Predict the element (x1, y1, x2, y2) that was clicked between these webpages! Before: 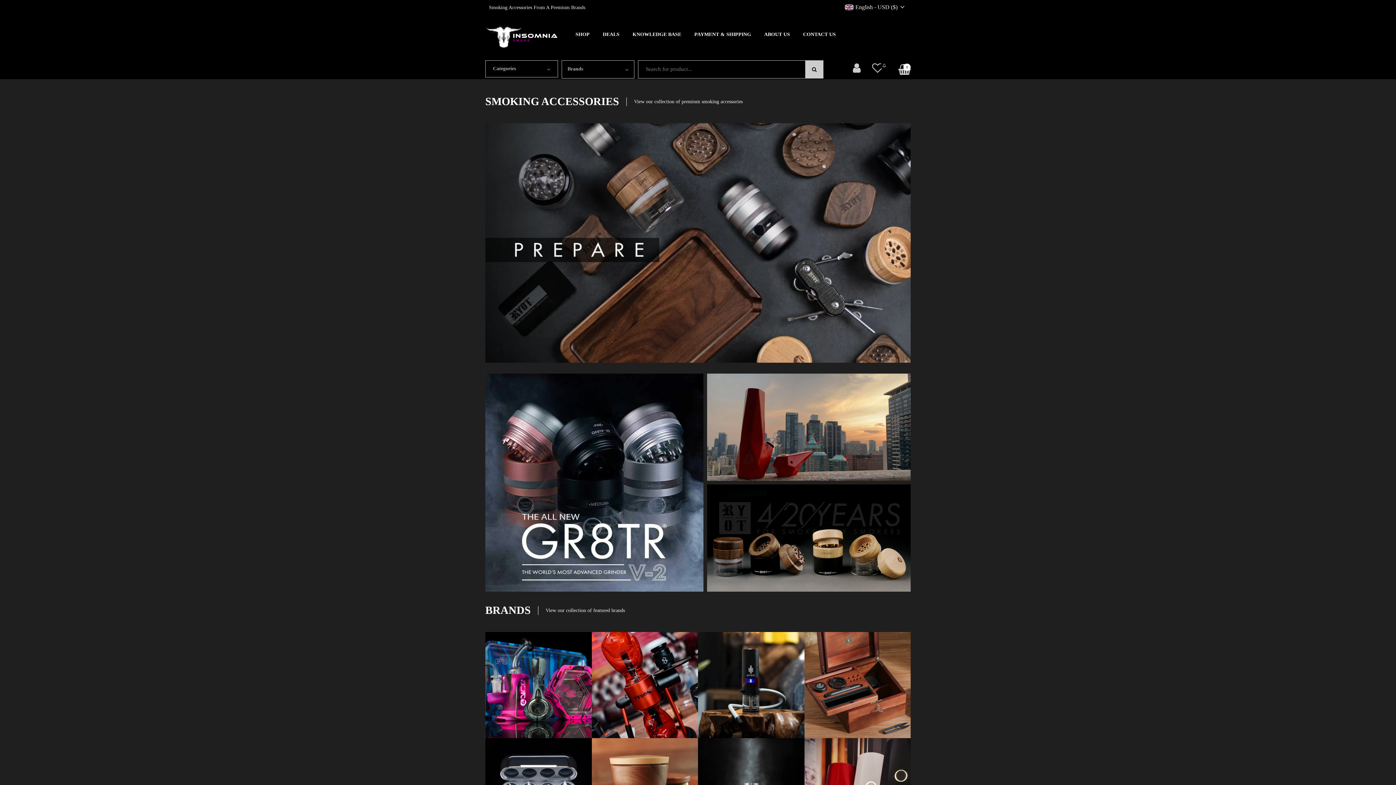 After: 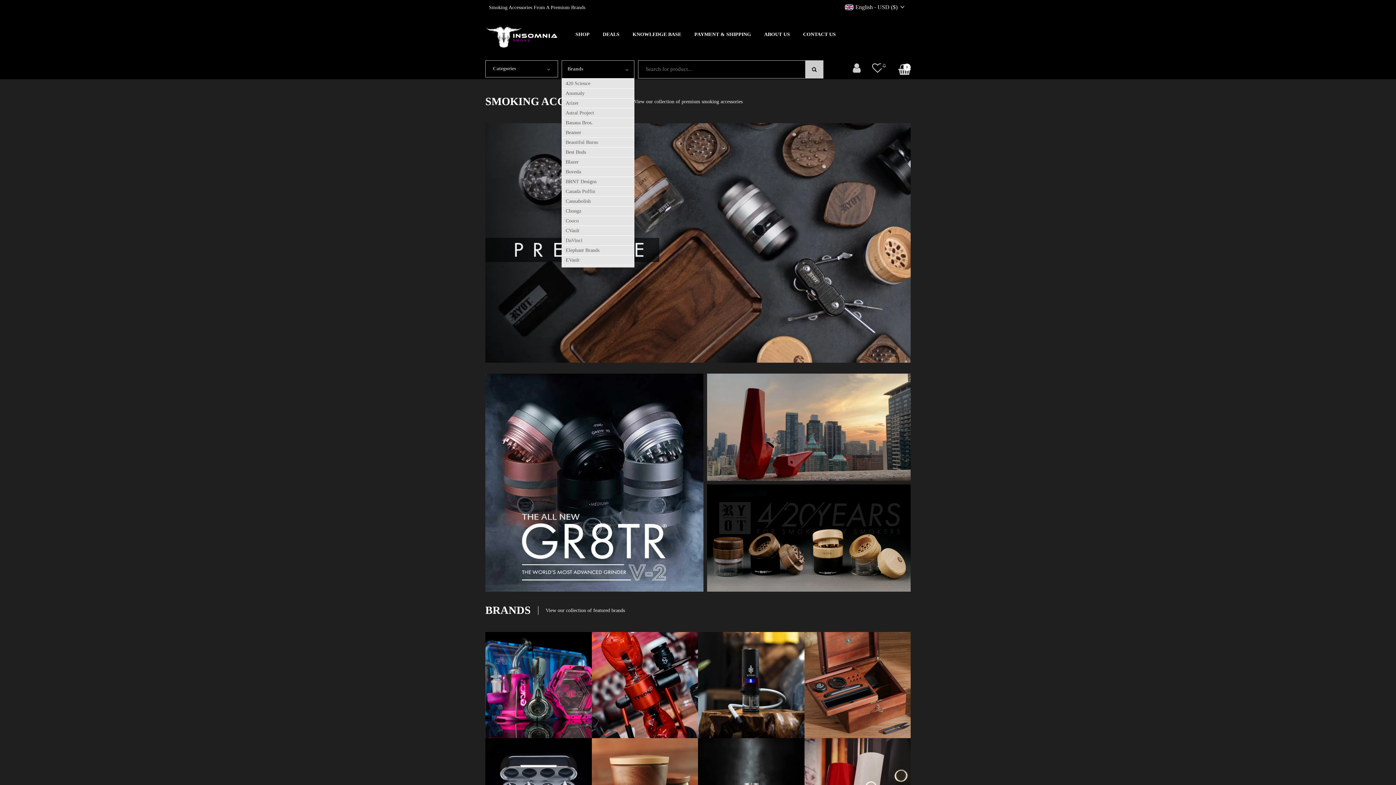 Action: label: Brands bbox: (561, 60, 634, 78)